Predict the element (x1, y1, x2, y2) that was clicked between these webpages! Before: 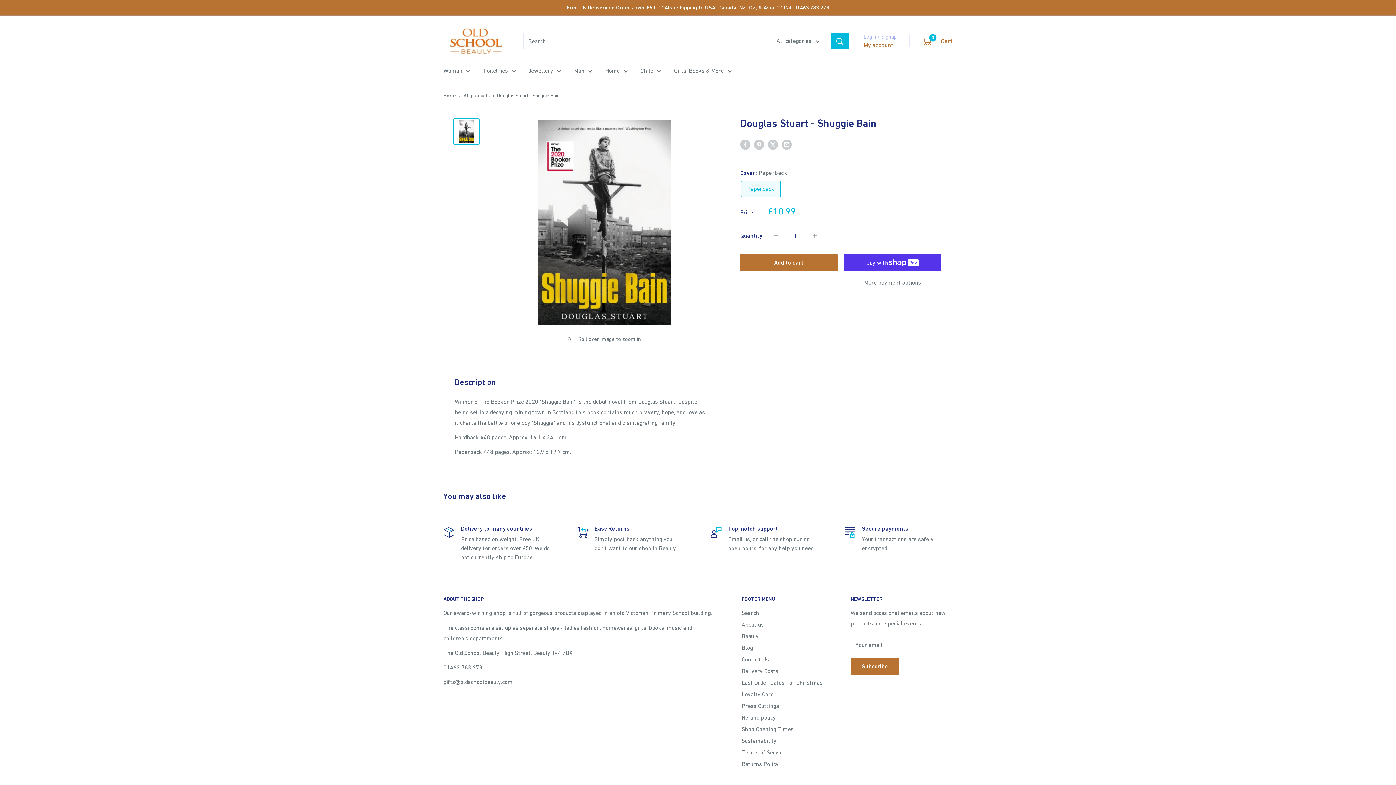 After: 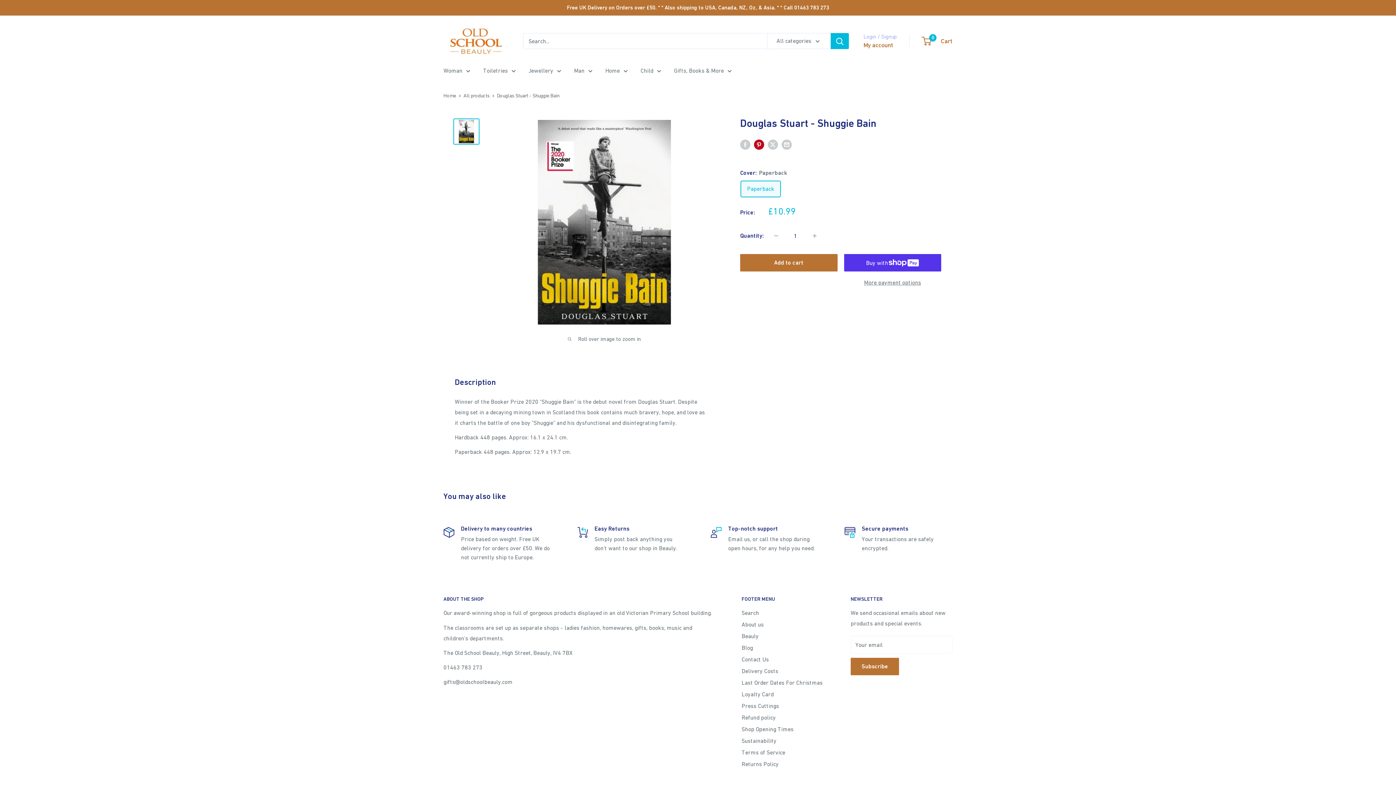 Action: bbox: (754, 138, 764, 149) label: Pin on Pinterest